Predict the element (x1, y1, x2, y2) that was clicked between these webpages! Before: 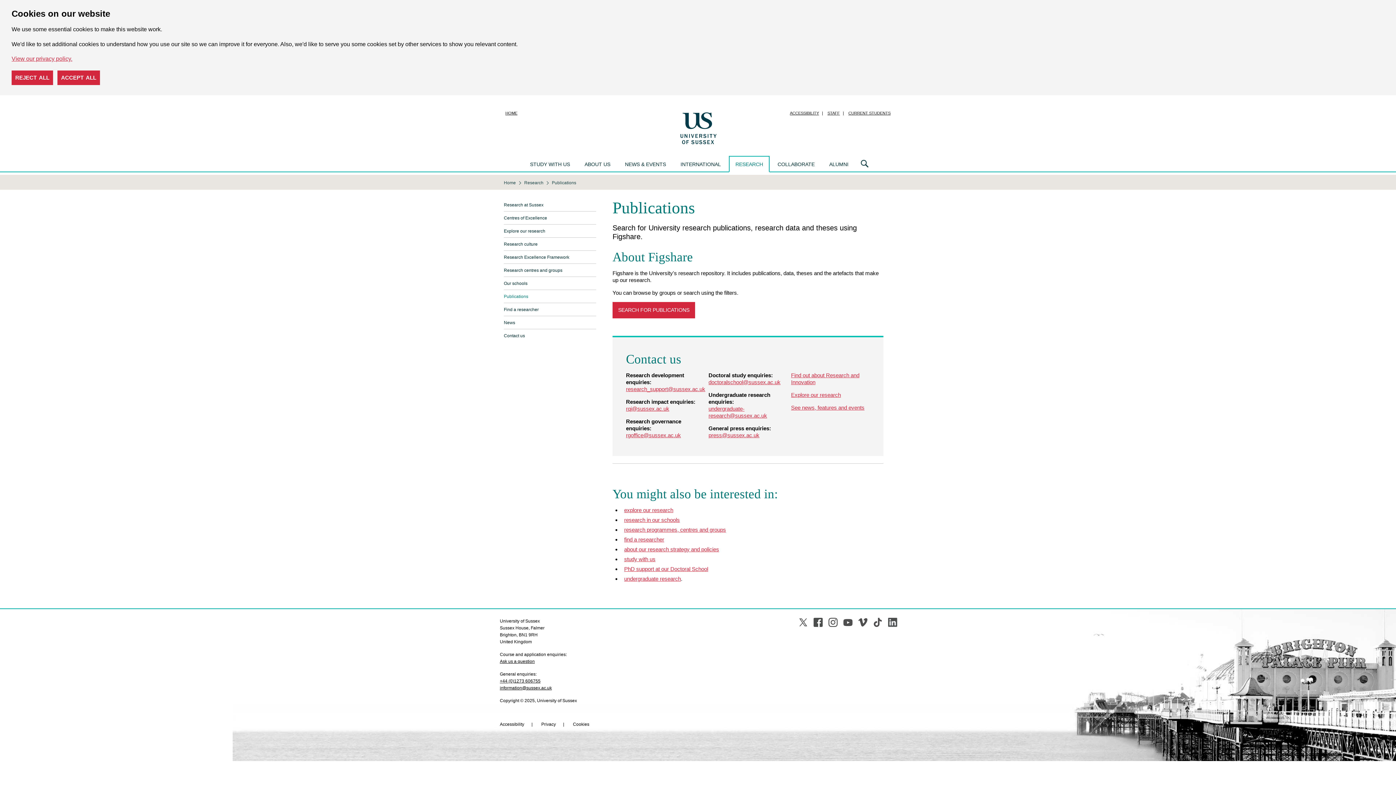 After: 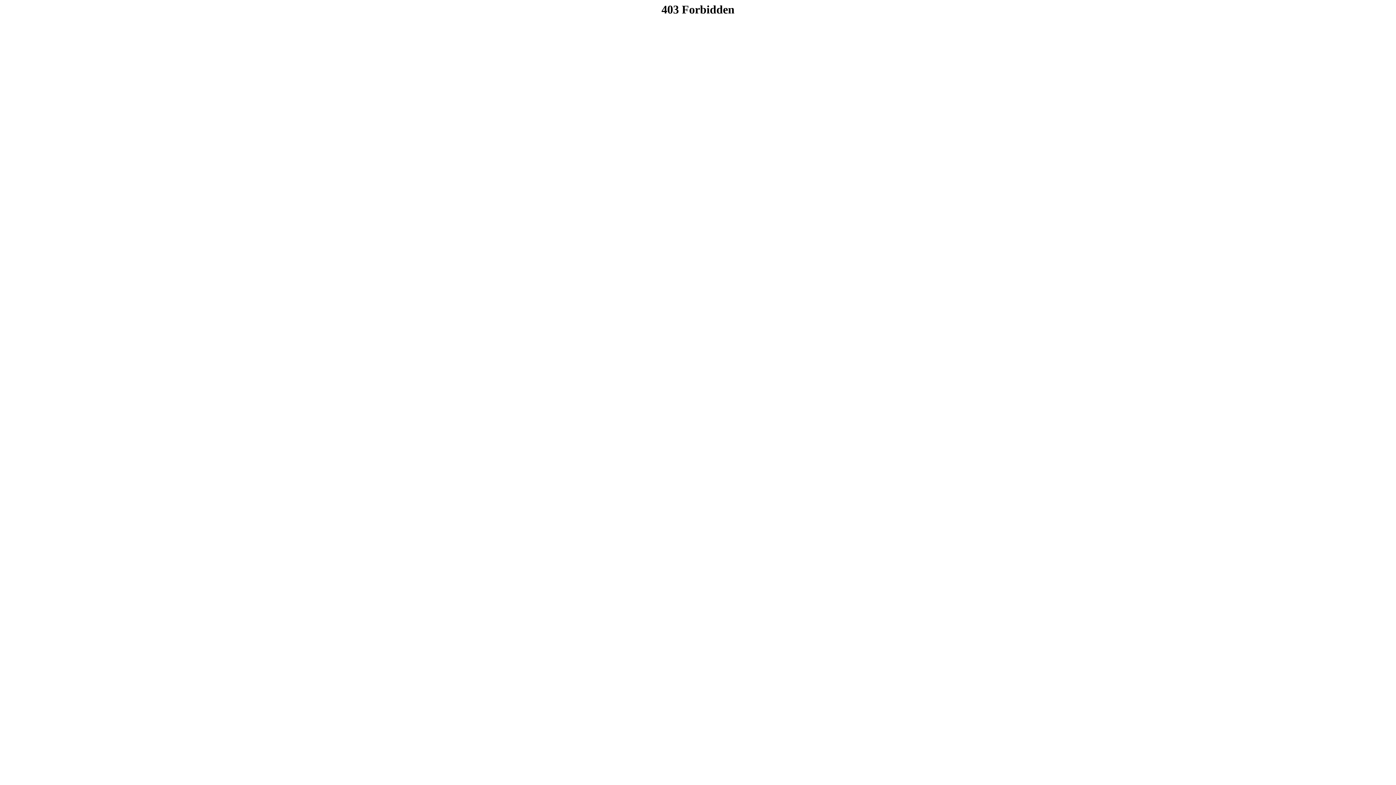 Action: label: SEARCH FOR PUBLICATIONS bbox: (612, 302, 695, 318)